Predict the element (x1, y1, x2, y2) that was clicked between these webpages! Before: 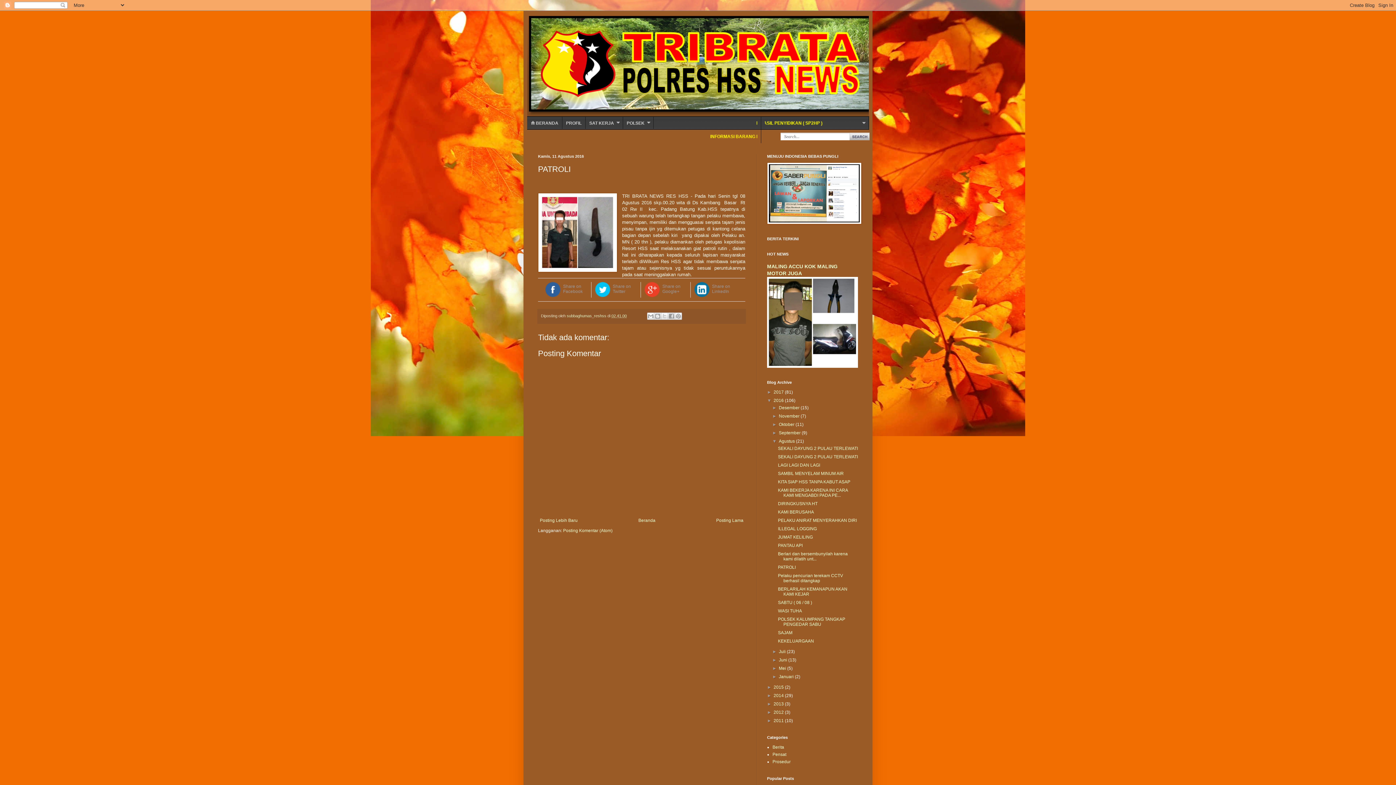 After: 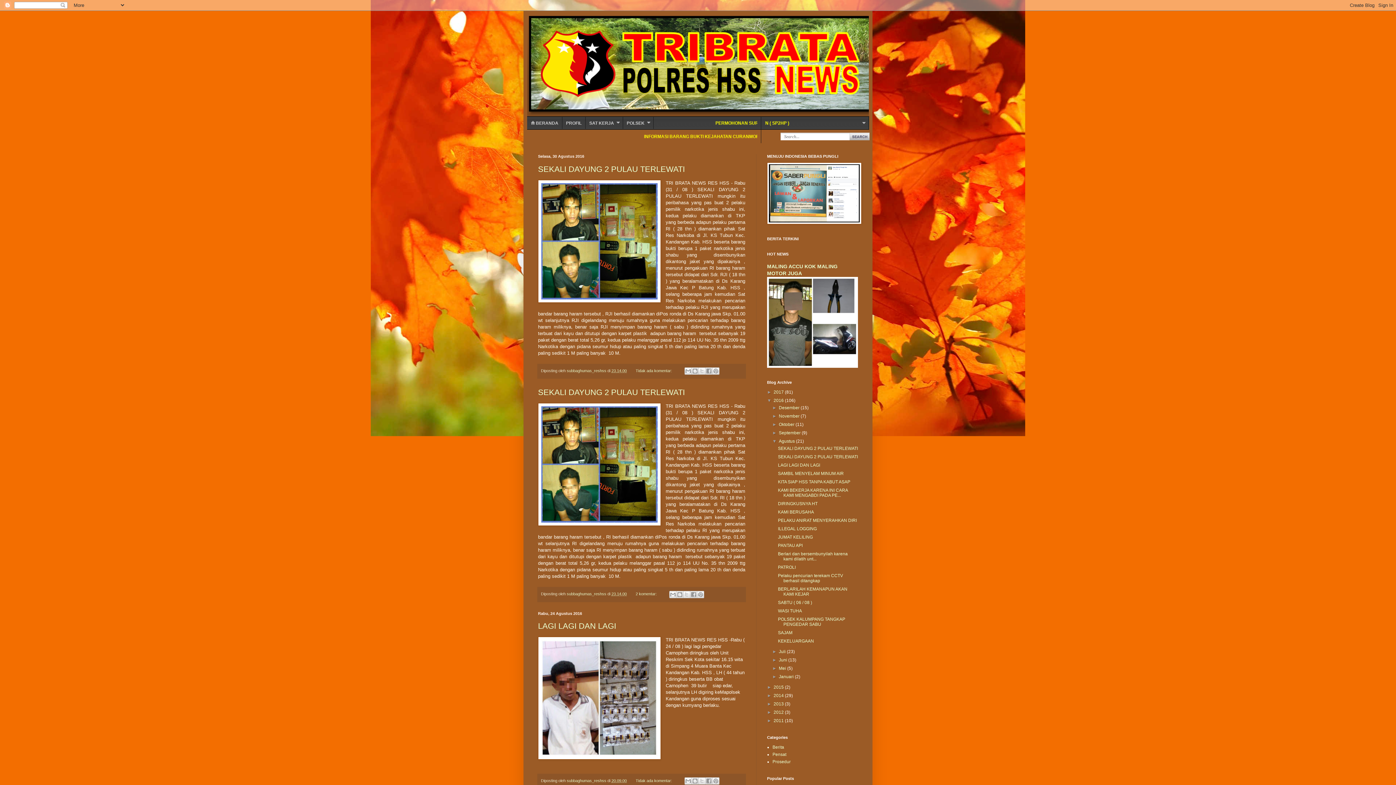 Action: bbox: (779, 438, 796, 444) label: Agustus 